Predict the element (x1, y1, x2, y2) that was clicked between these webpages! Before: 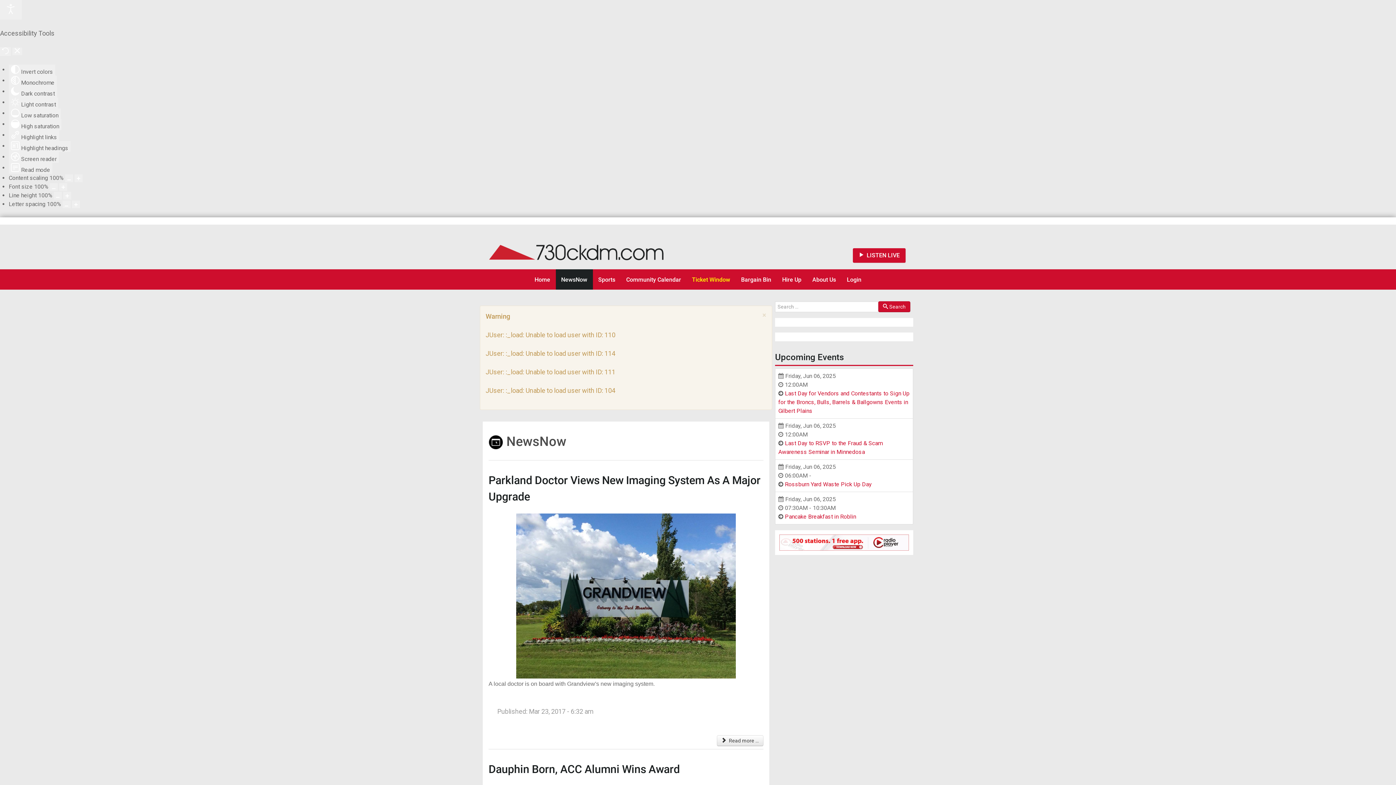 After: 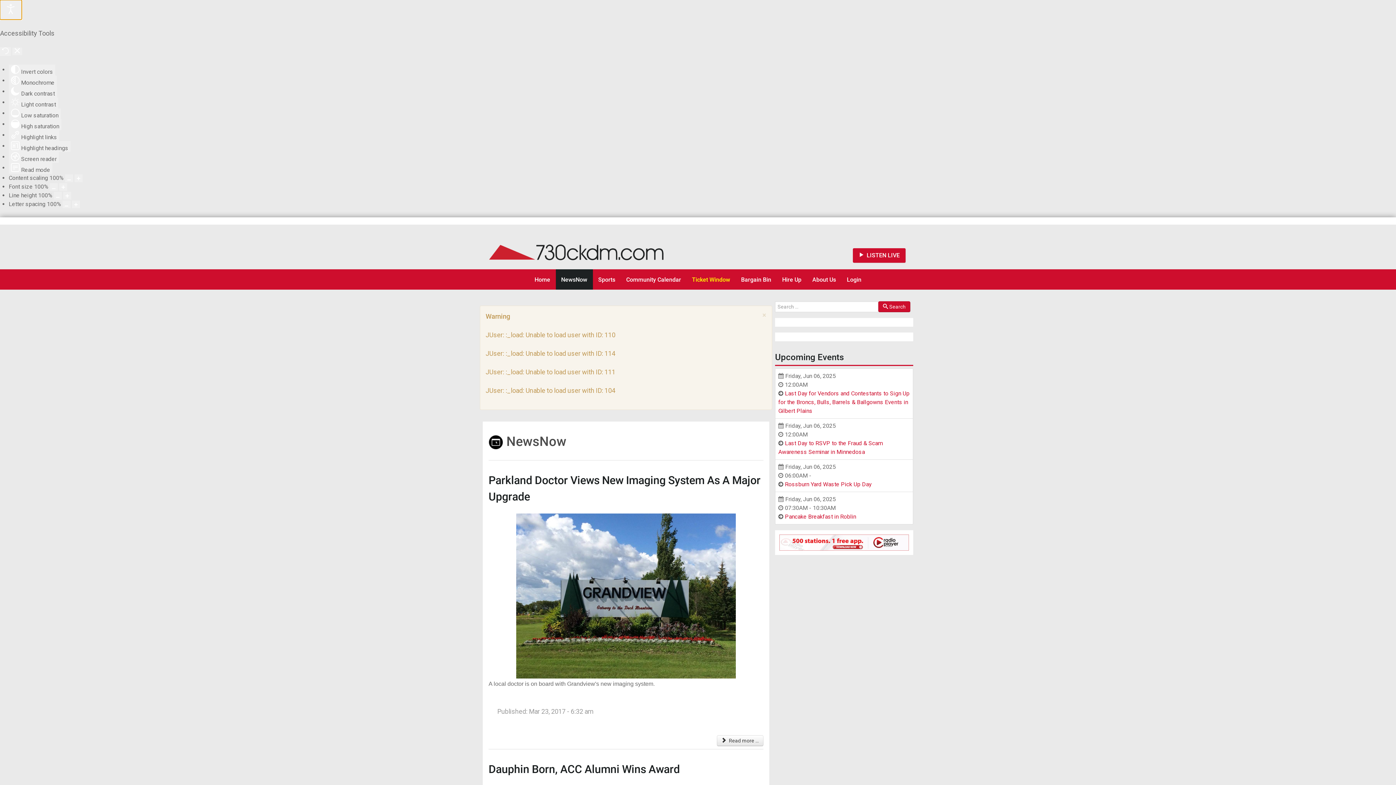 Action: bbox: (0, 0, 21, 19) label: Open accessibility tools